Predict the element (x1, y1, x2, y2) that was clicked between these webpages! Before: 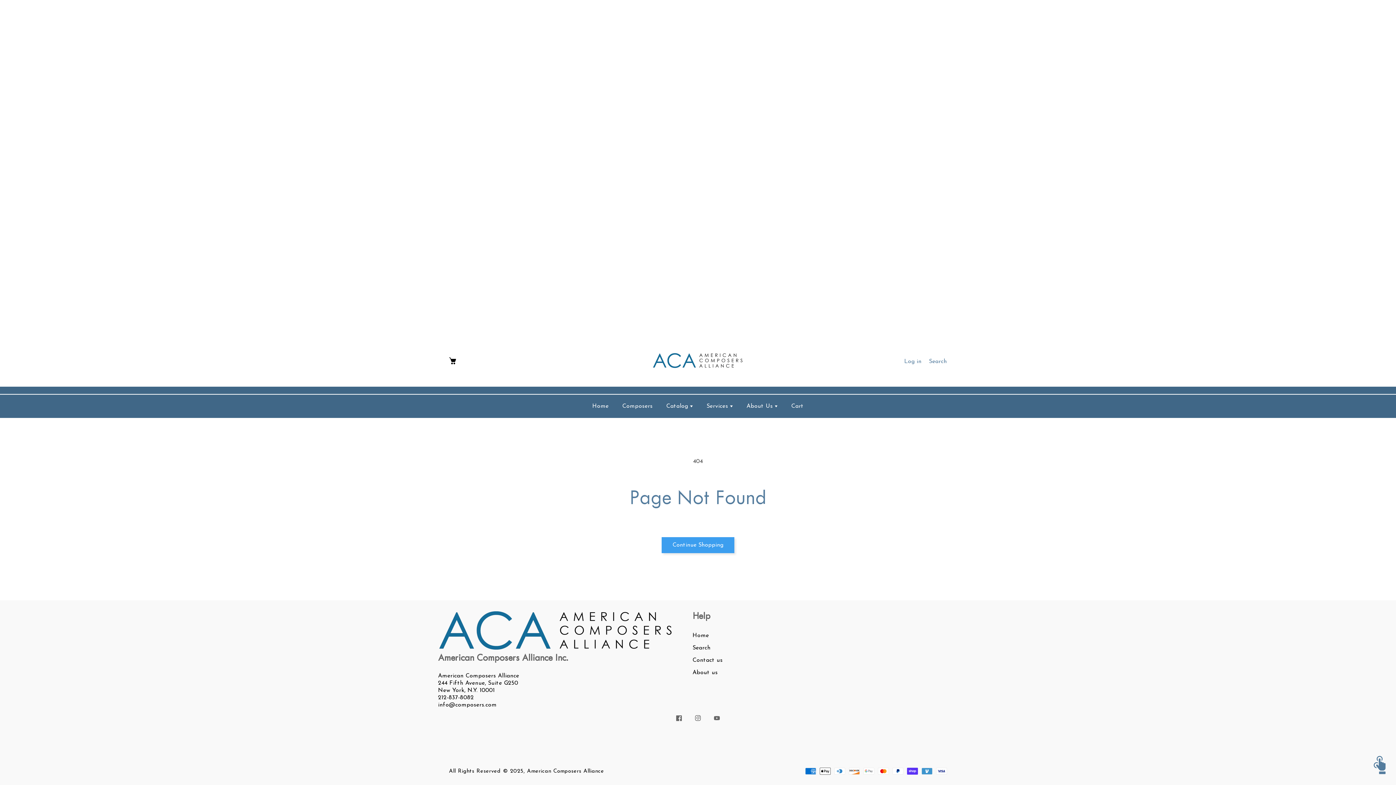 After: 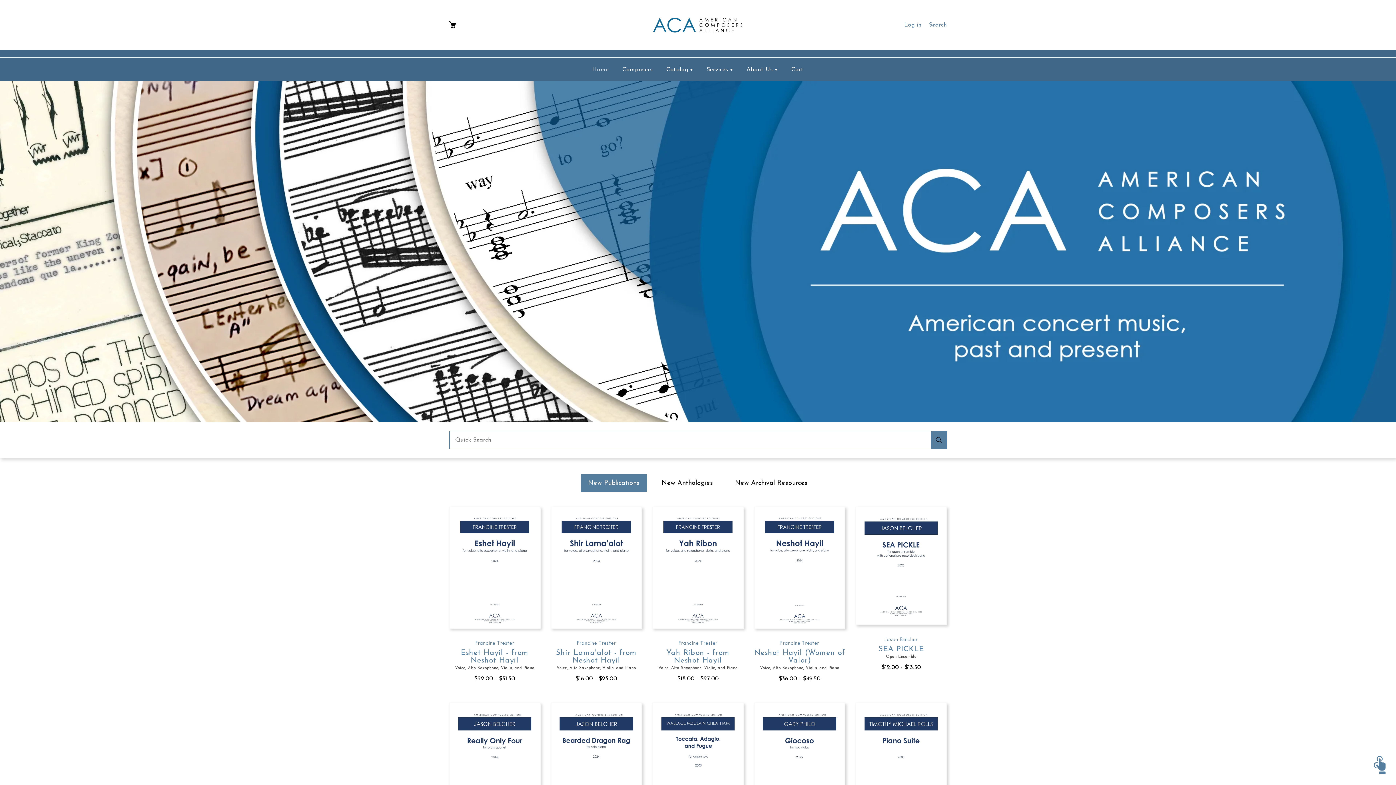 Action: bbox: (652, 353, 743, 370)